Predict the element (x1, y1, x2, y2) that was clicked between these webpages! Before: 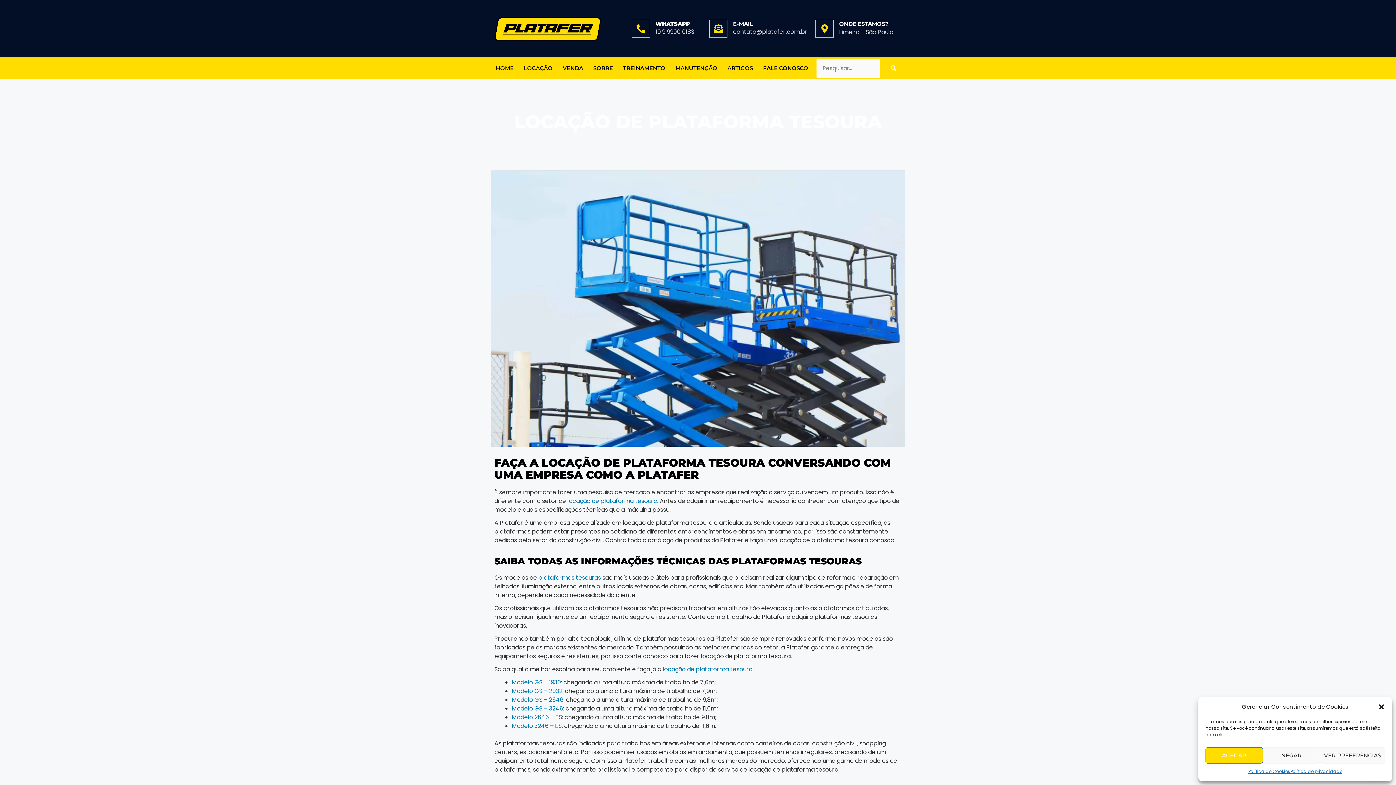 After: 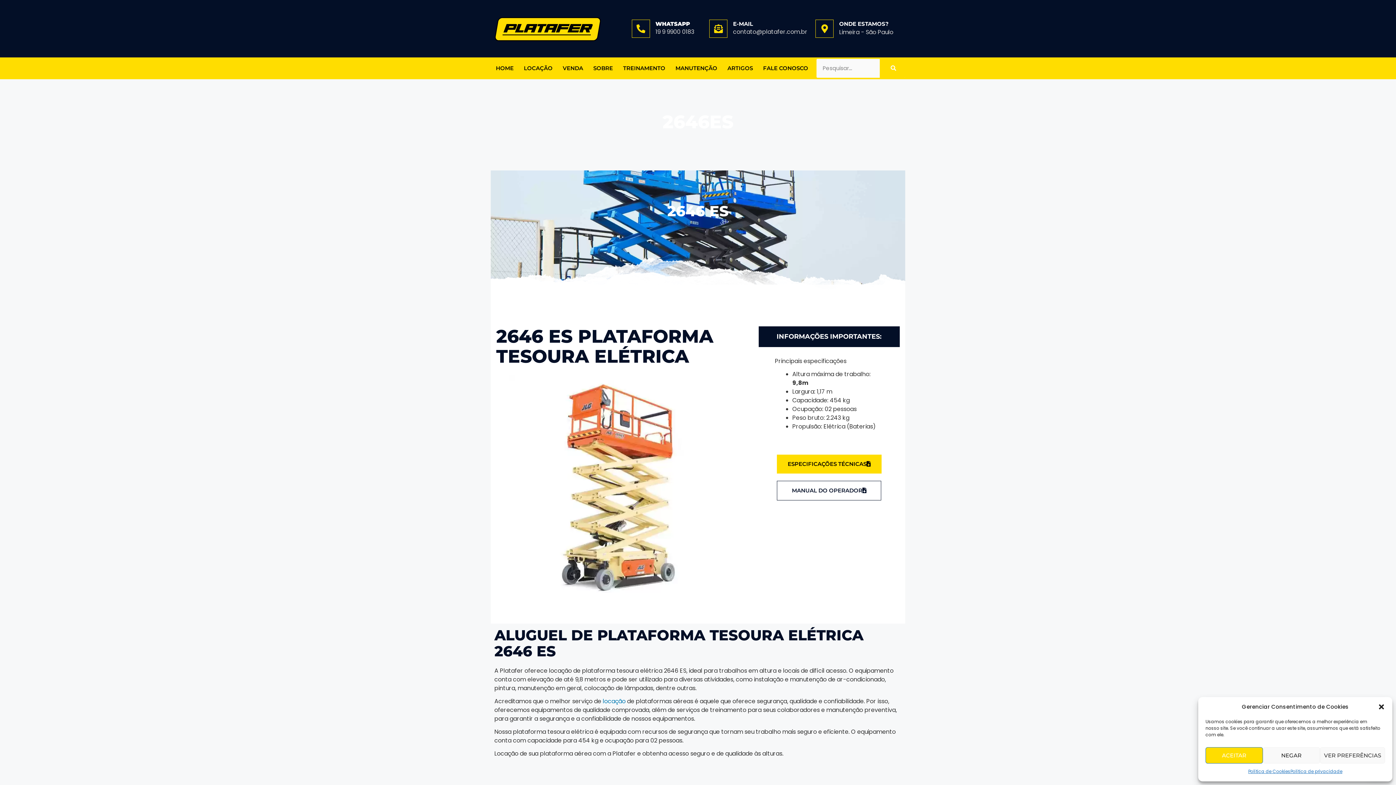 Action: label: Modelo 2646 – ES bbox: (512, 713, 562, 721)